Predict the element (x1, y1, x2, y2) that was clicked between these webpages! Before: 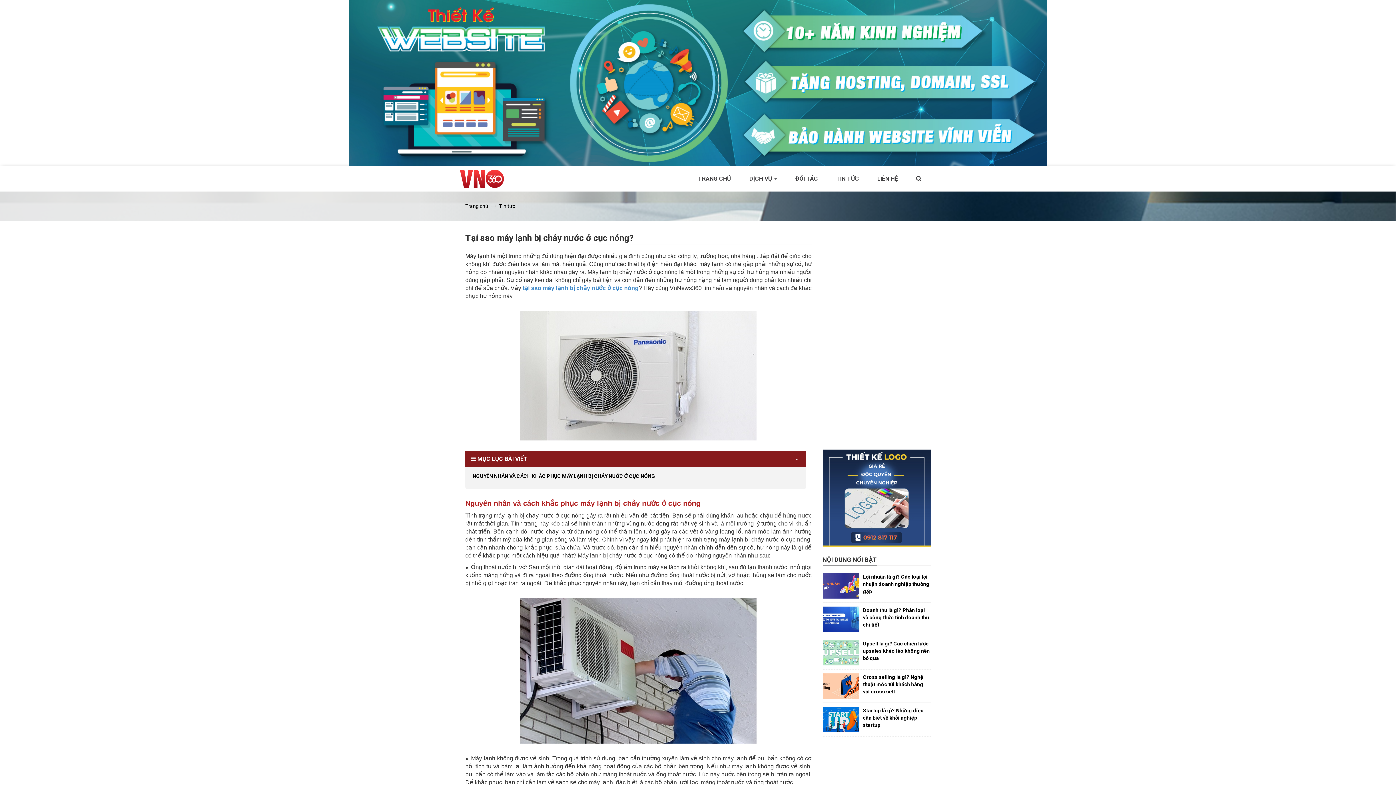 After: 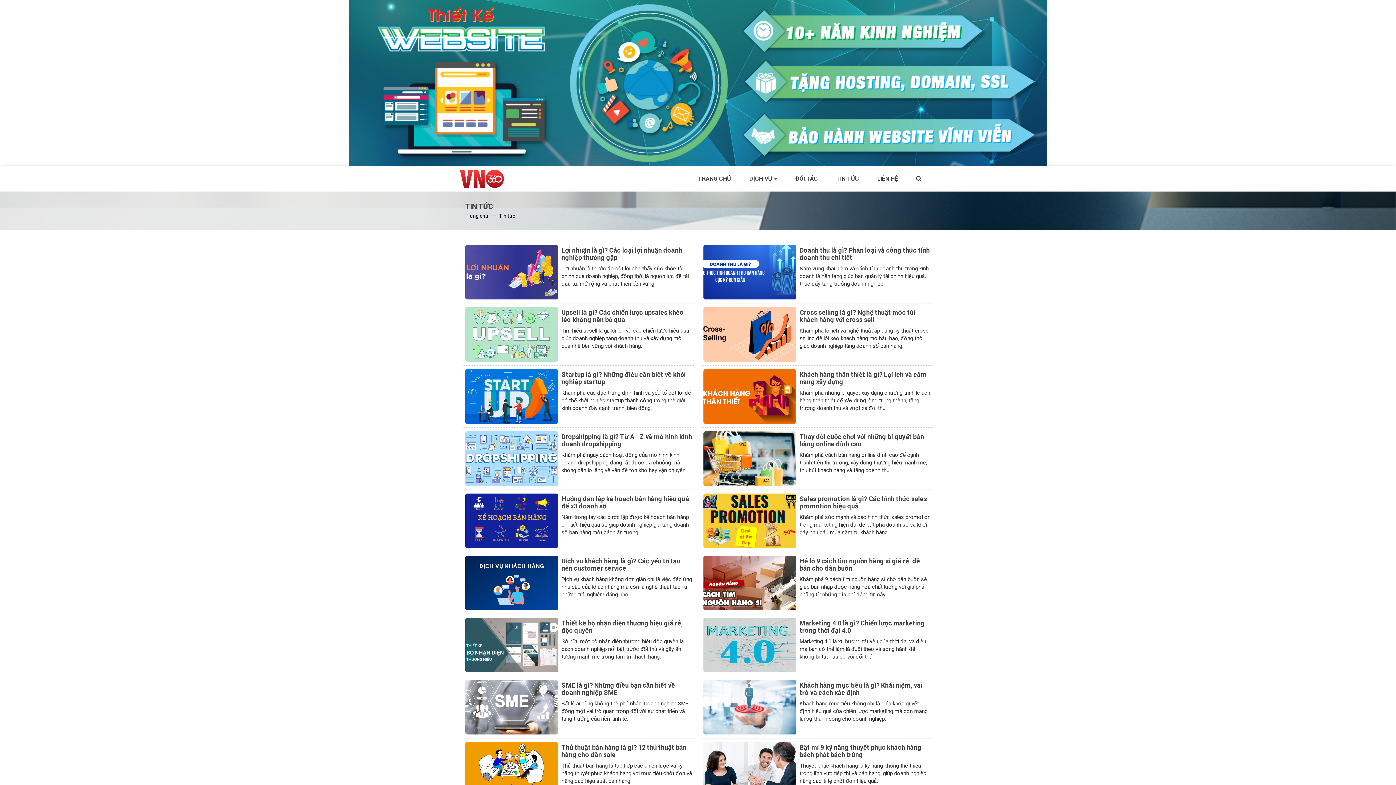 Action: bbox: (499, 203, 515, 209) label: Tin tức